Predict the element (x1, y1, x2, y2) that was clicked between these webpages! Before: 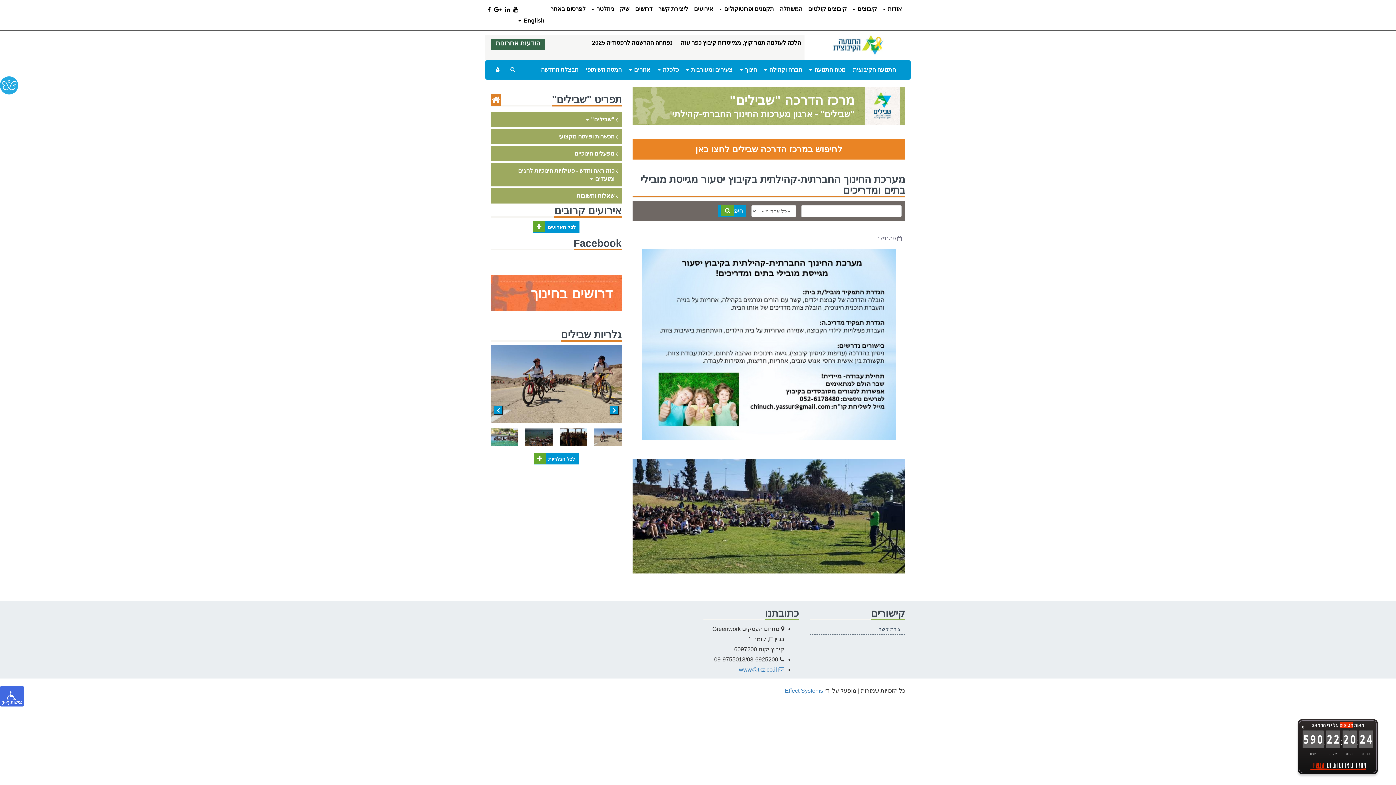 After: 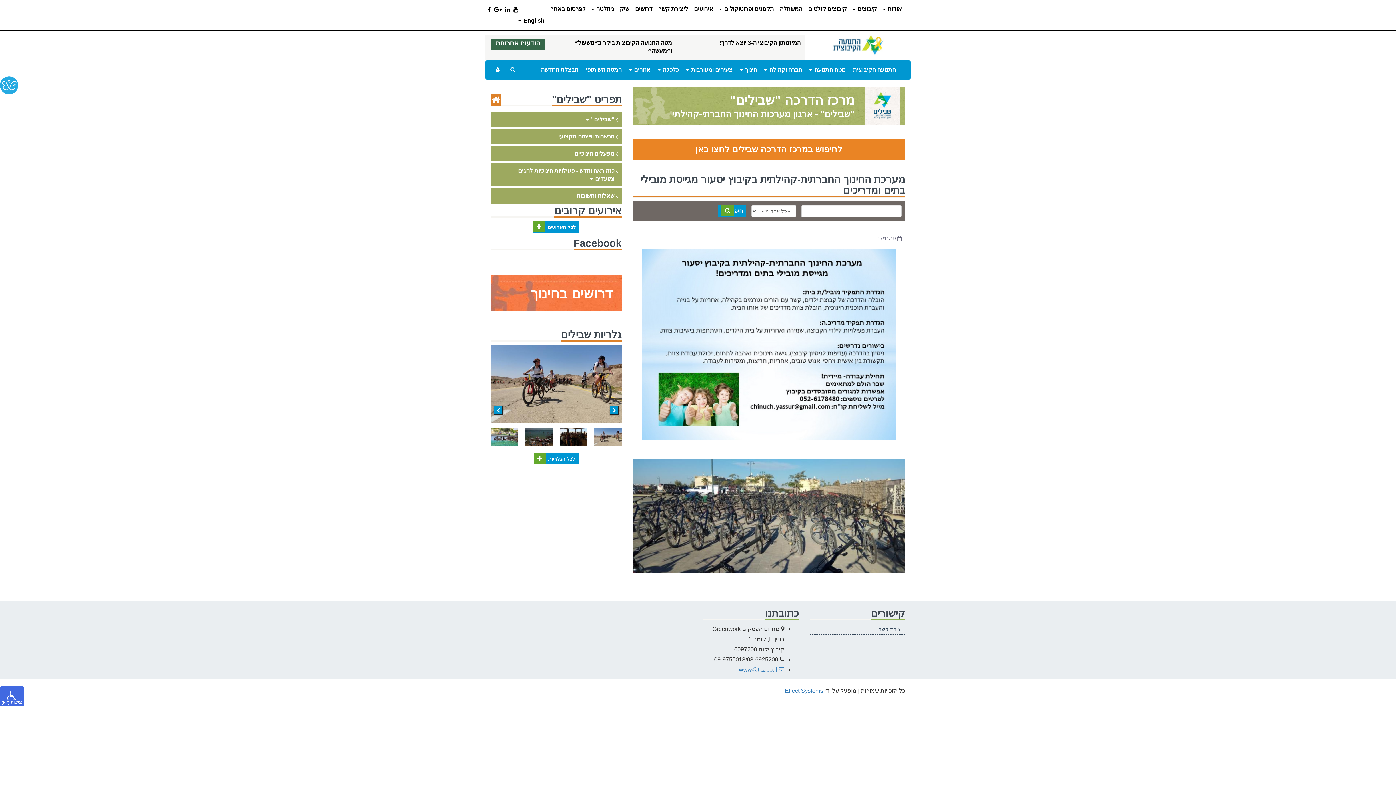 Action: bbox: (1298, 719, 1308, 735) label: סגור חלון צף בנושא החטופים בעזה